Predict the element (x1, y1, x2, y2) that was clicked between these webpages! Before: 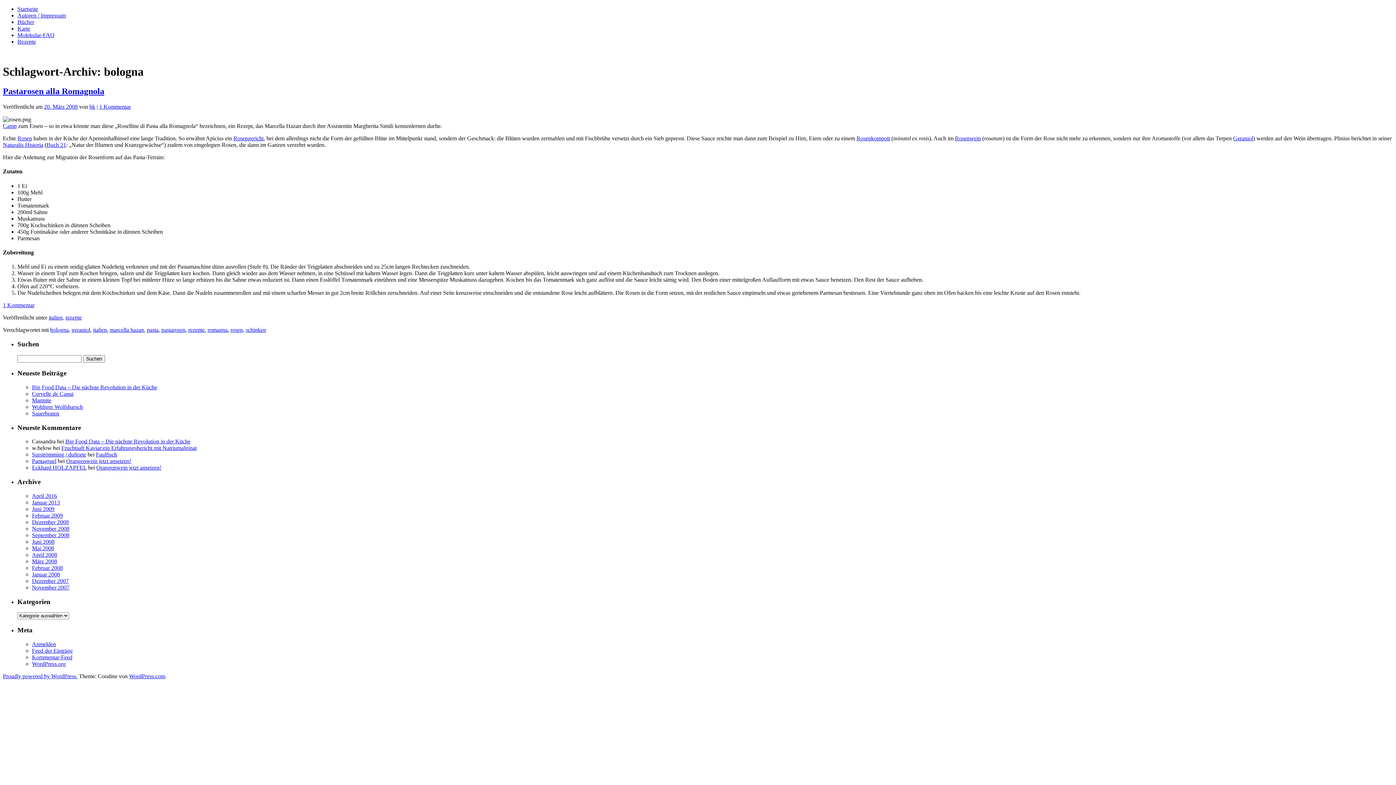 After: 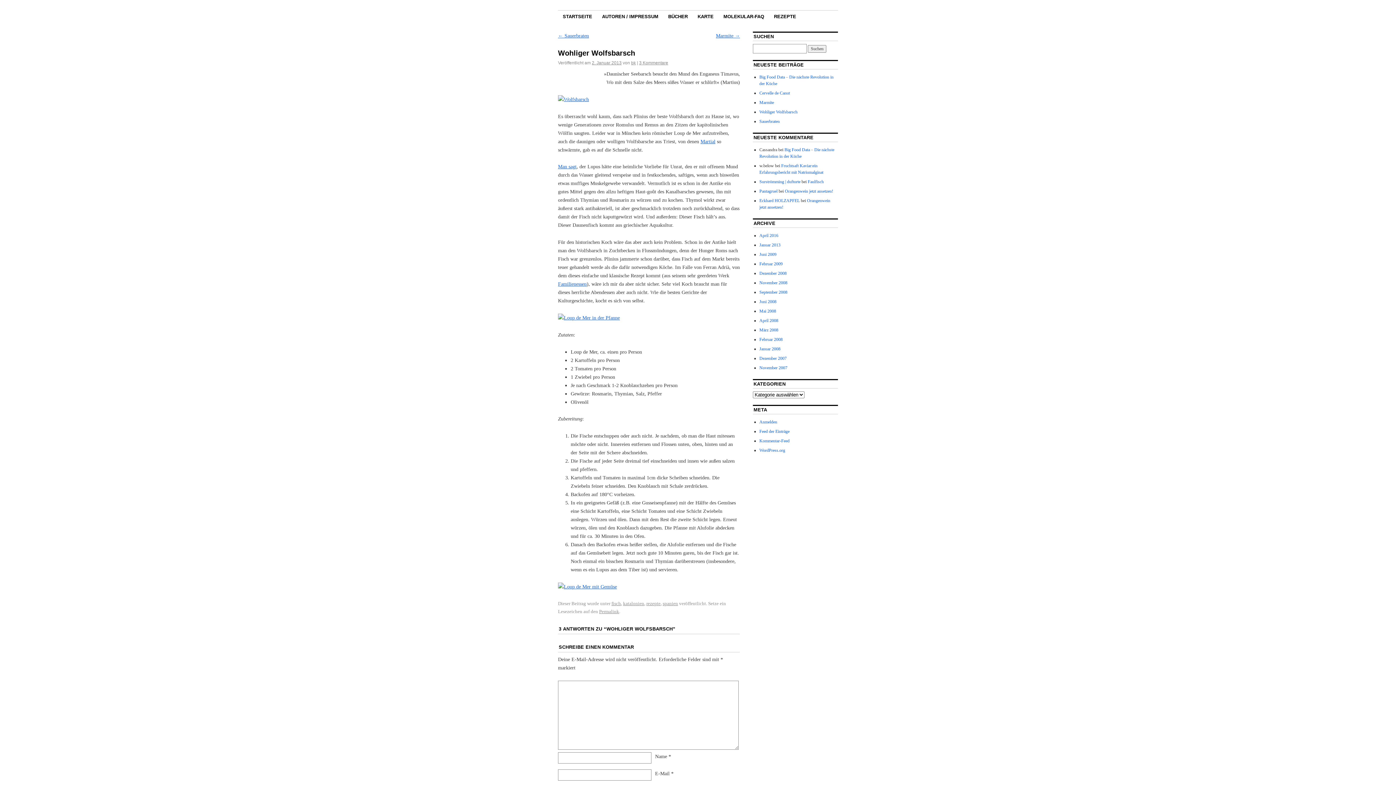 Action: label: Wohliger Wolfsbarsch bbox: (32, 404, 82, 410)